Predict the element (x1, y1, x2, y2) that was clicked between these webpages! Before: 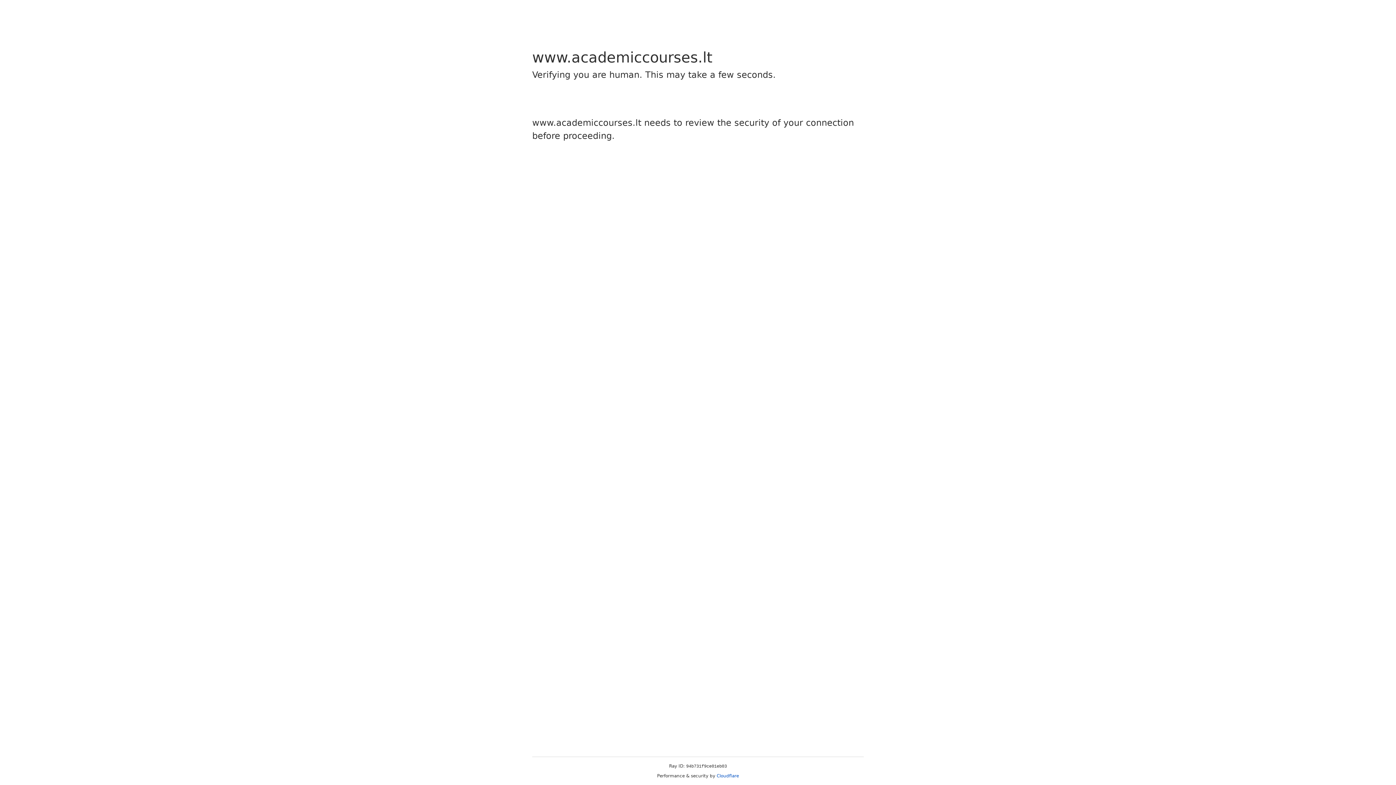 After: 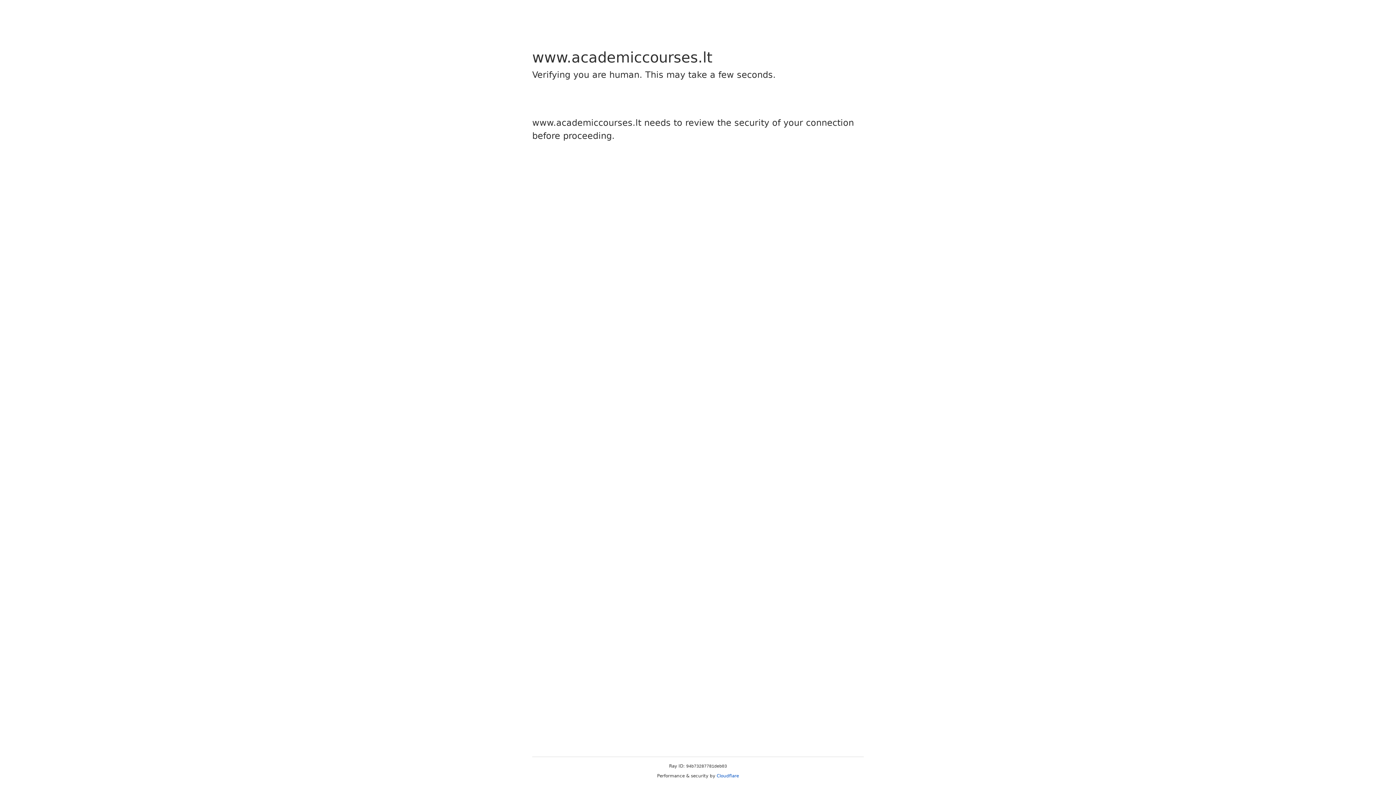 Action: label: Cloudflare bbox: (716, 773, 739, 778)